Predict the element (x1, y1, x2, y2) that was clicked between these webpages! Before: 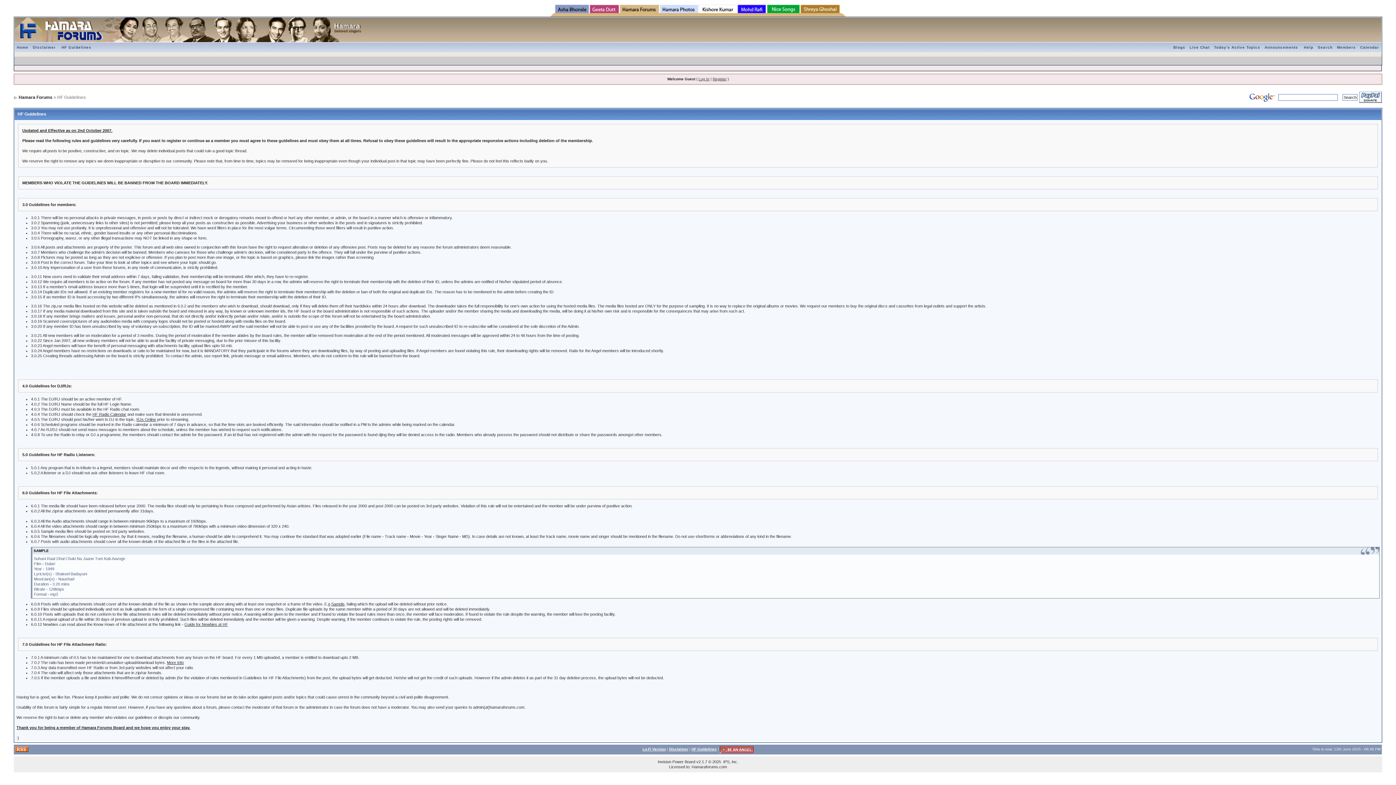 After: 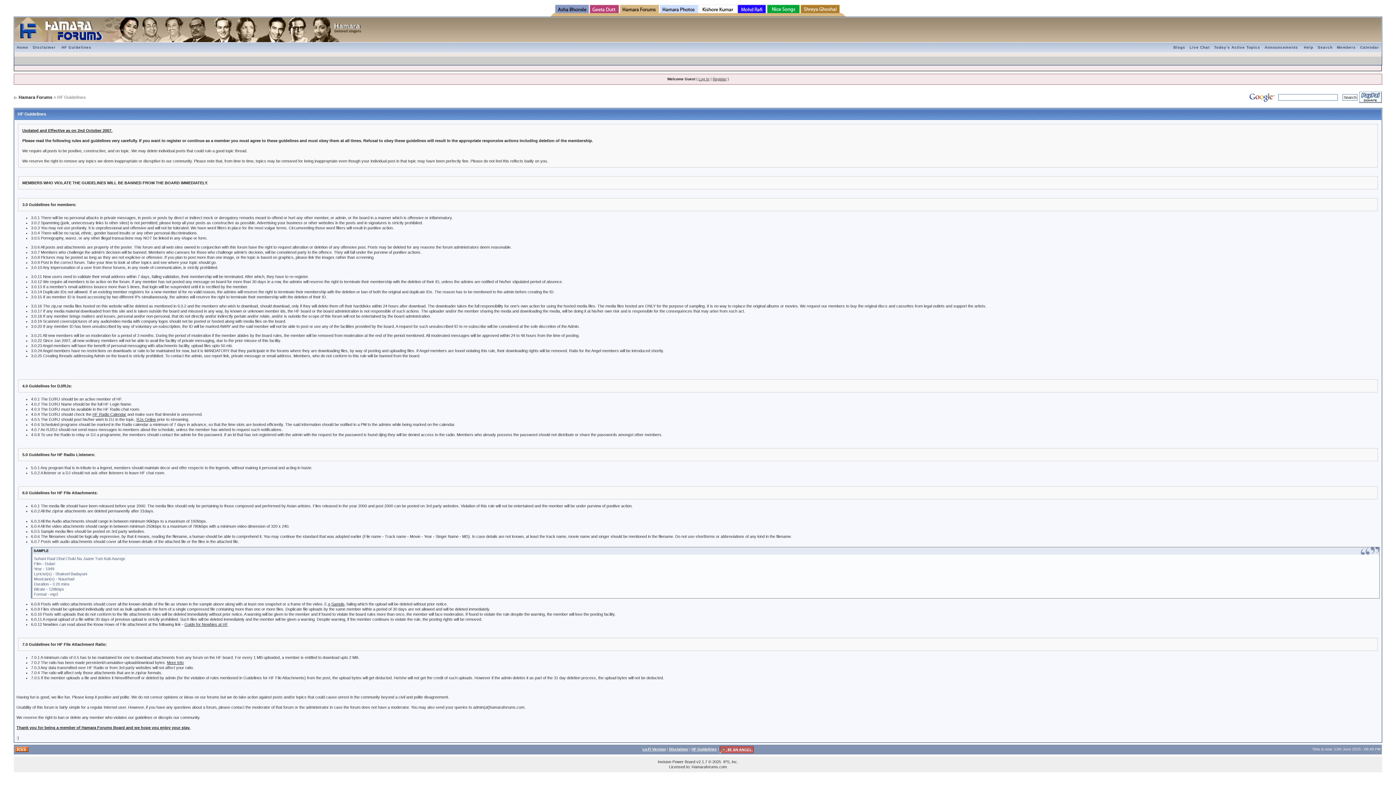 Action: label: HF Guidelines bbox: (59, 45, 93, 49)